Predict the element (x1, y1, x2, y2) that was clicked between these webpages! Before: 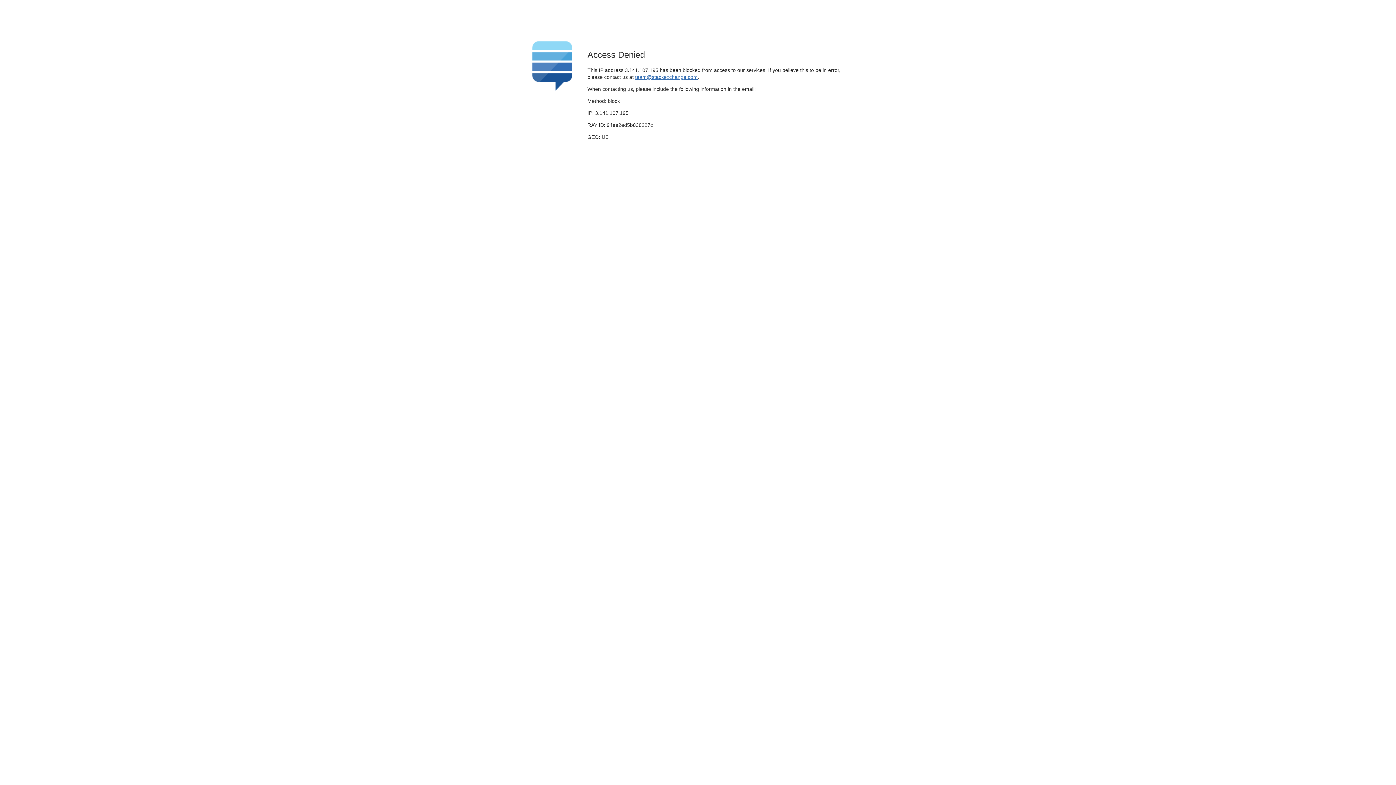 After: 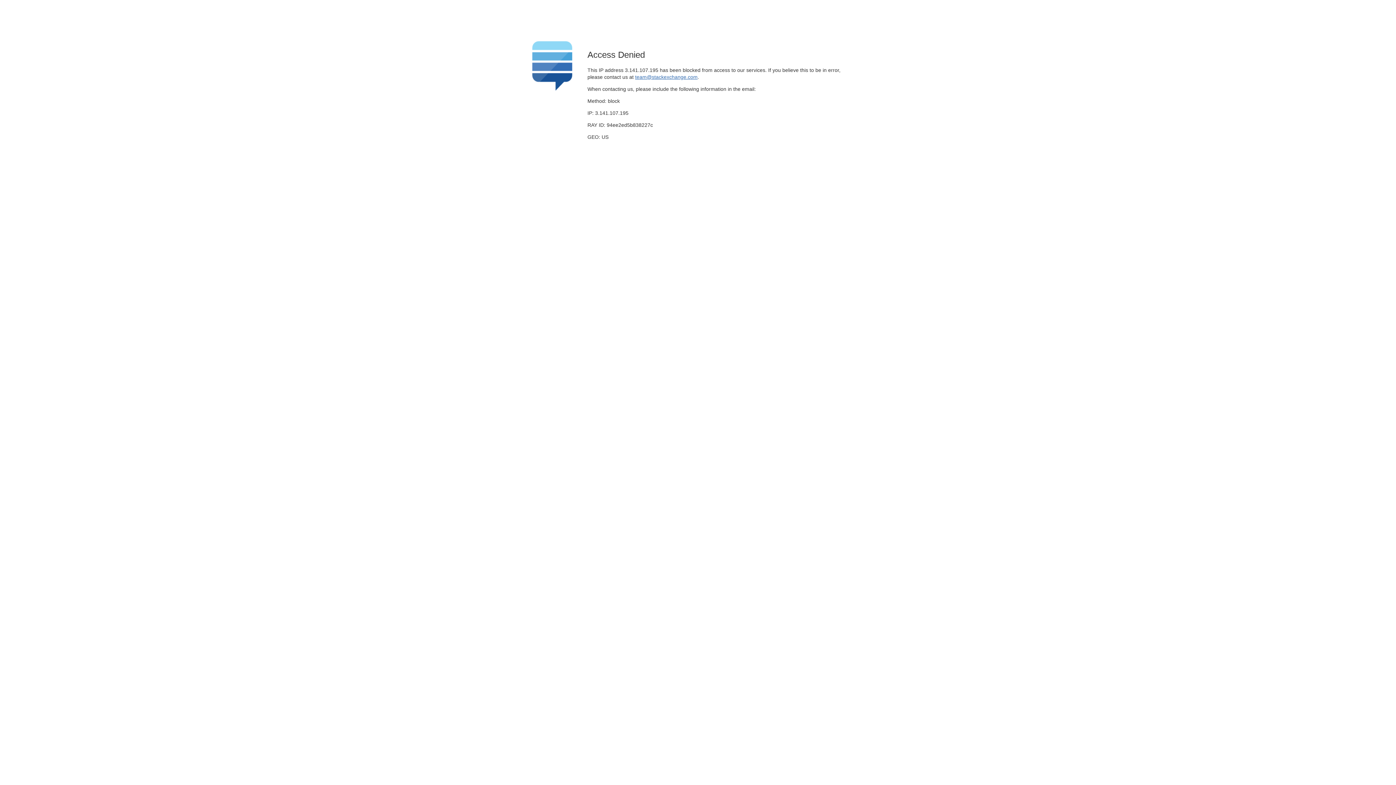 Action: label: team@stackexchange.com bbox: (635, 74, 697, 79)